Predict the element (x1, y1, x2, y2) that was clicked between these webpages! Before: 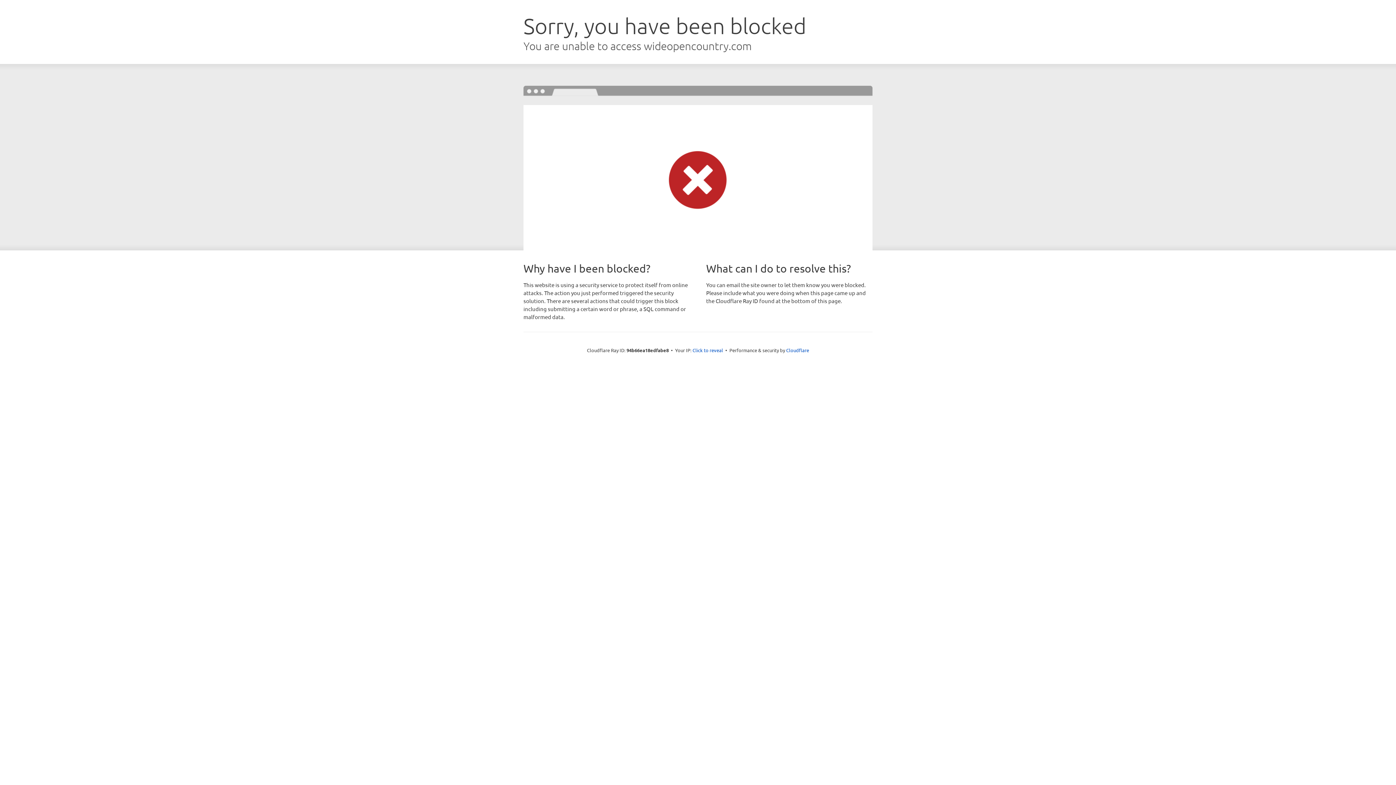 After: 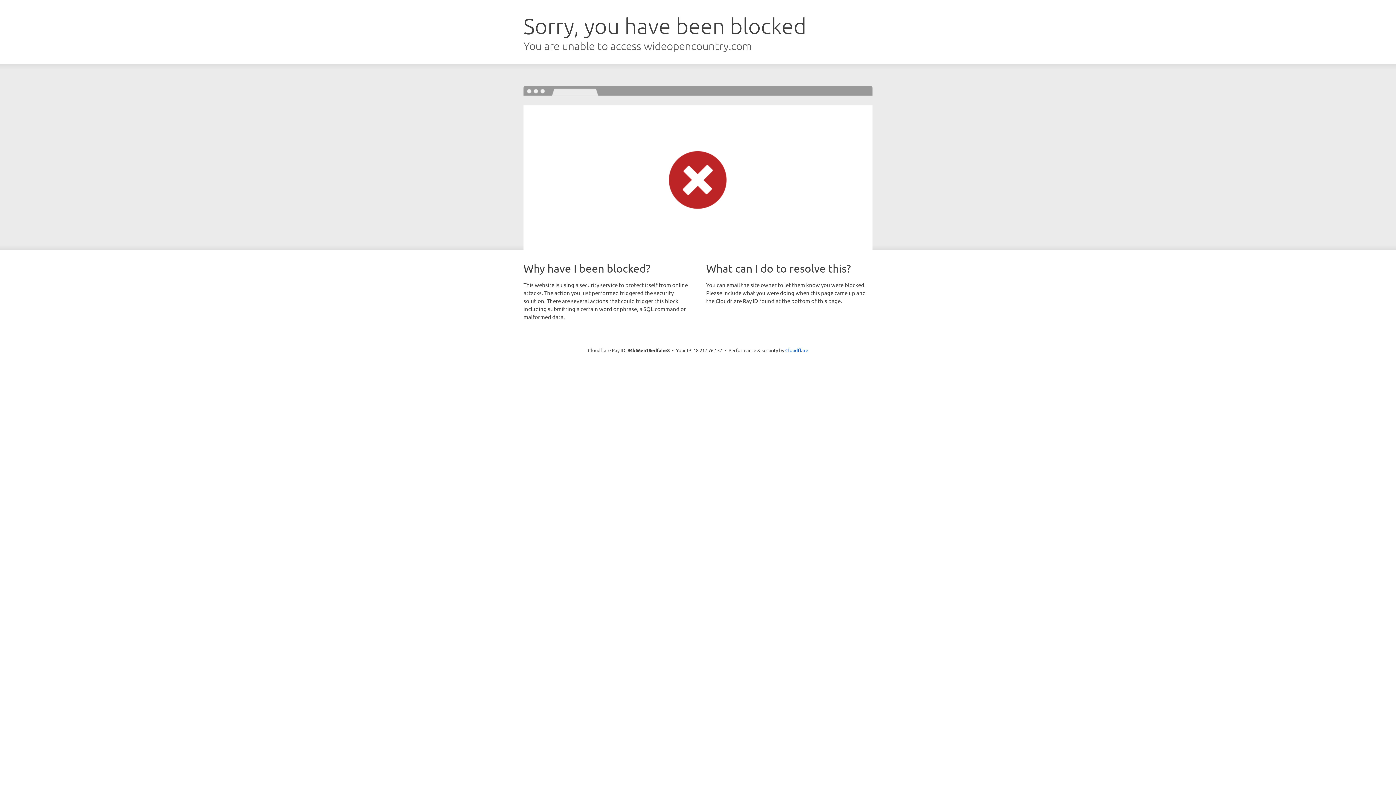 Action: label: Click to reveal bbox: (692, 346, 723, 353)